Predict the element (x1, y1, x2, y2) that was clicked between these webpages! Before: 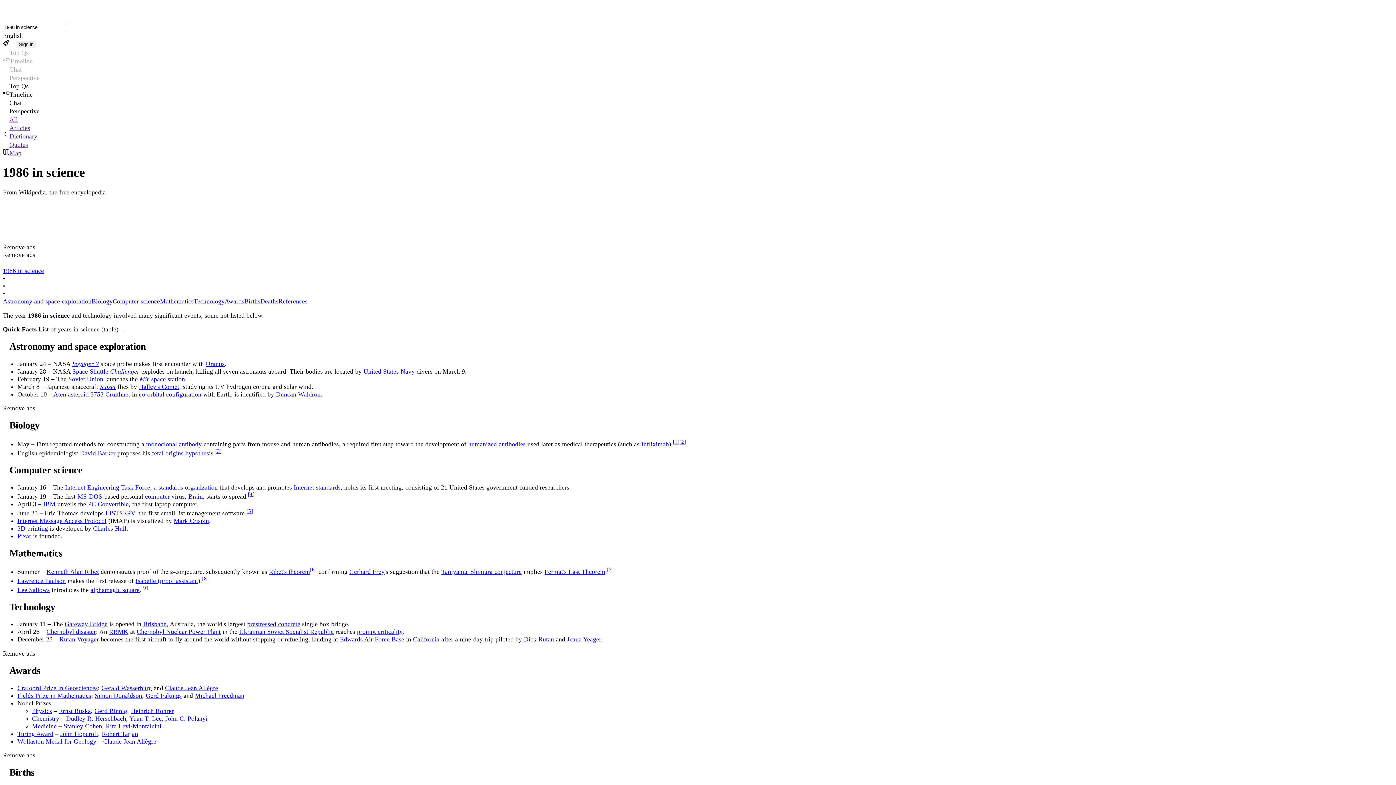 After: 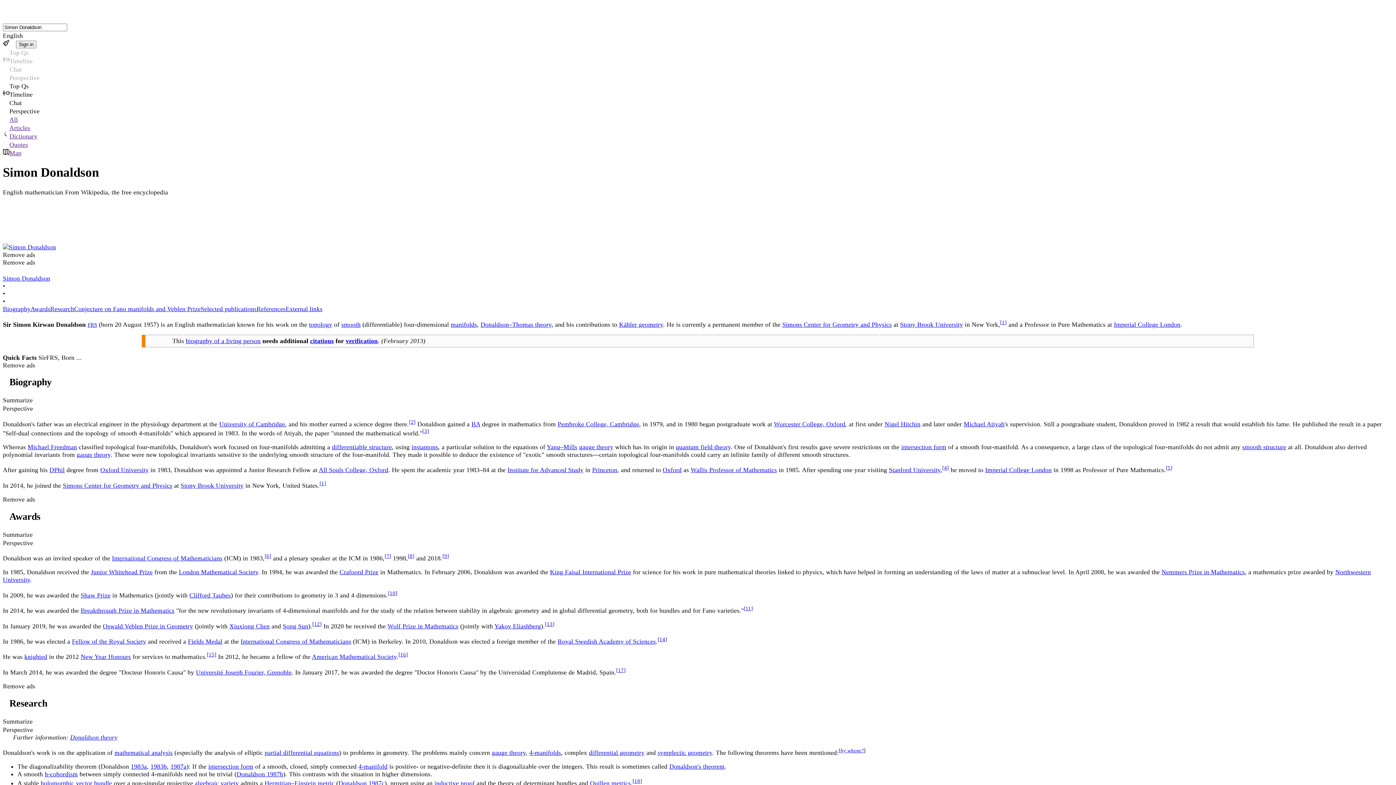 Action: label: Simon Donaldson bbox: (94, 692, 142, 699)